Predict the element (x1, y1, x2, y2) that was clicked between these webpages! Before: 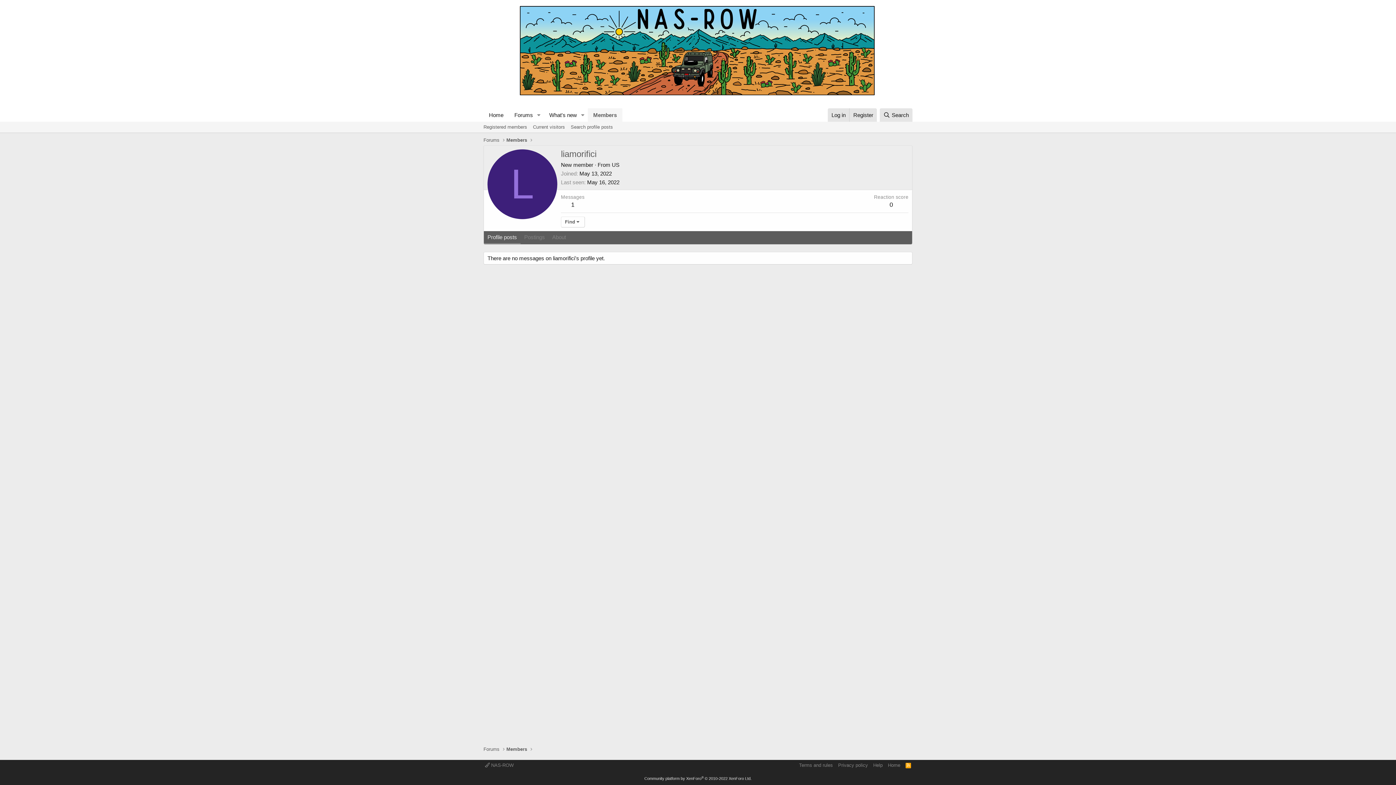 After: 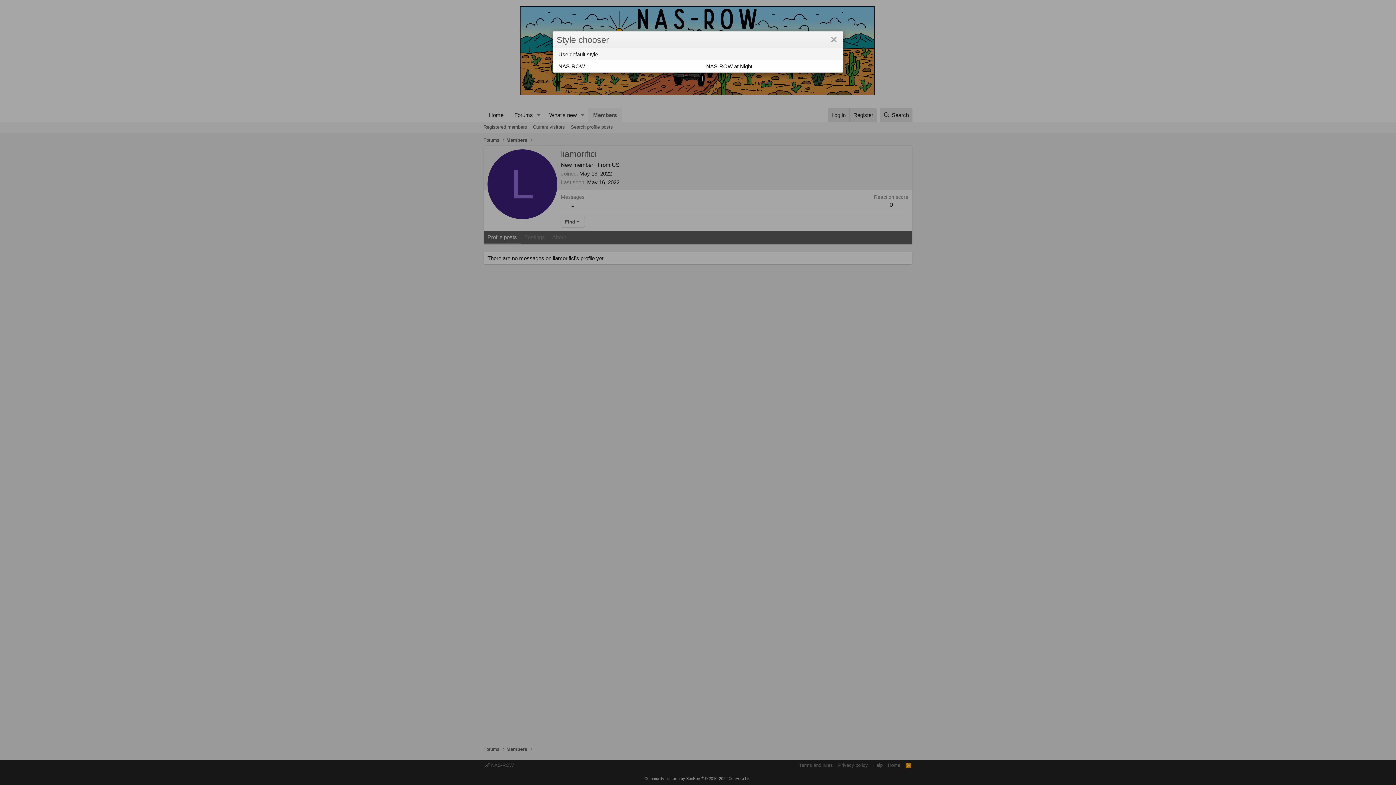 Action: label:  NAS-ROW bbox: (483, 762, 515, 769)